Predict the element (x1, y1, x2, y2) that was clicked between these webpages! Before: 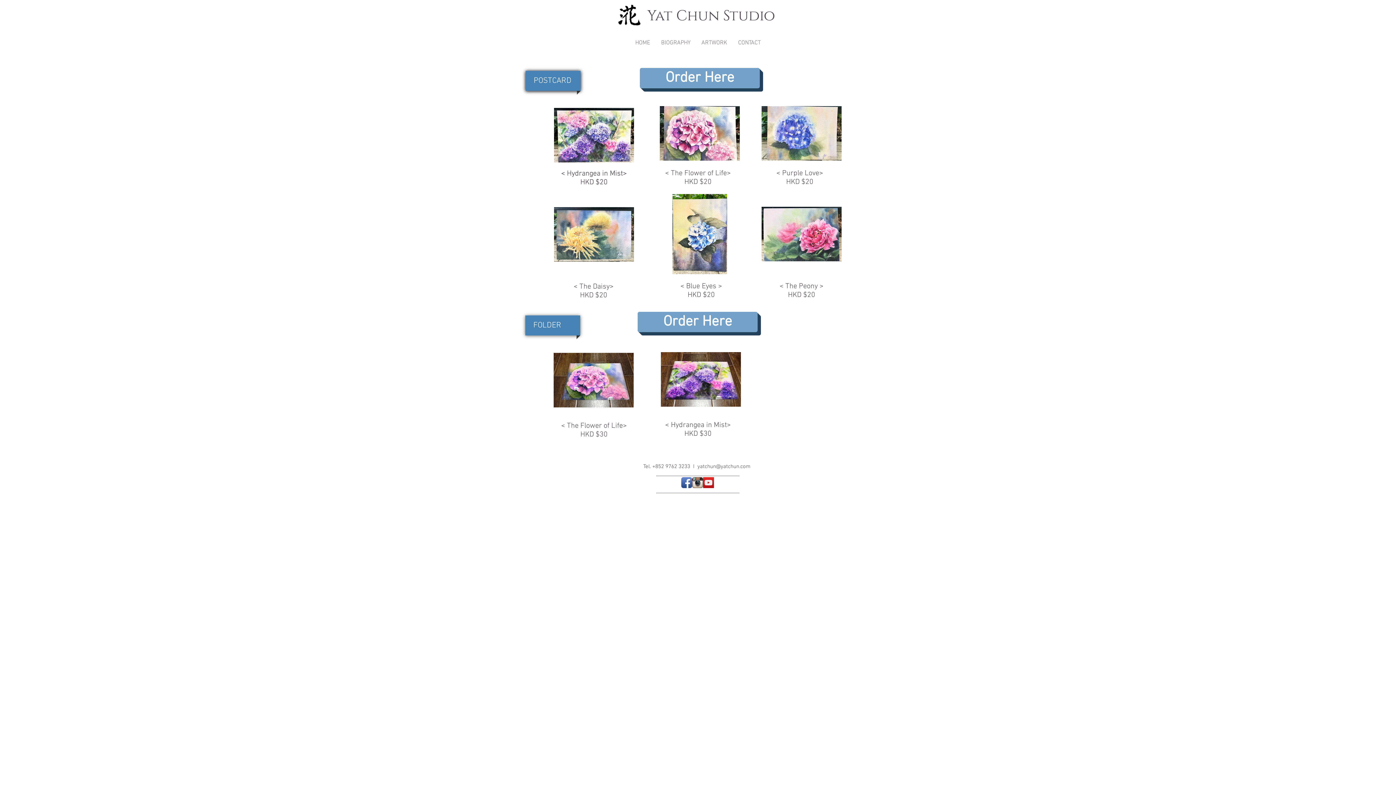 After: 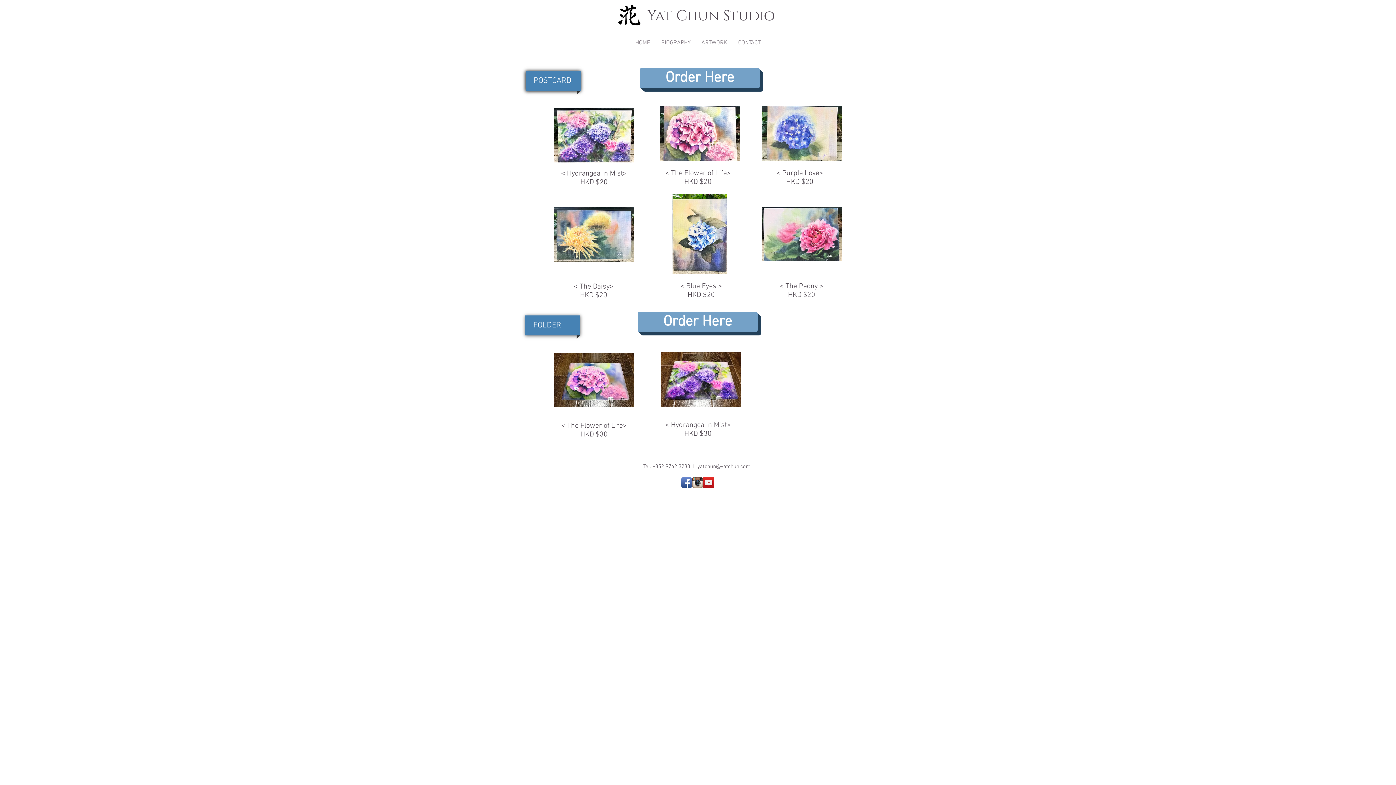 Action: label: yatchun@yatchun.com bbox: (697, 463, 750, 470)